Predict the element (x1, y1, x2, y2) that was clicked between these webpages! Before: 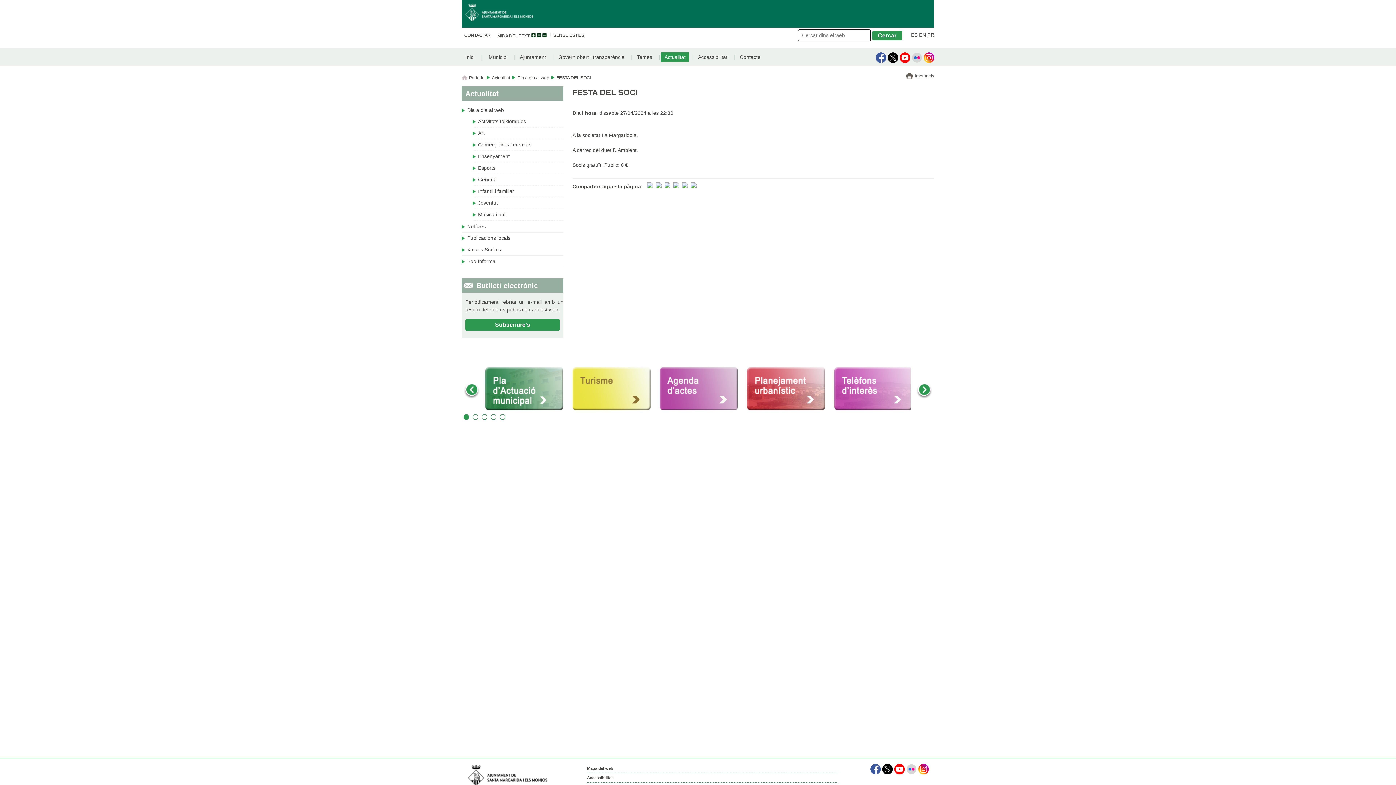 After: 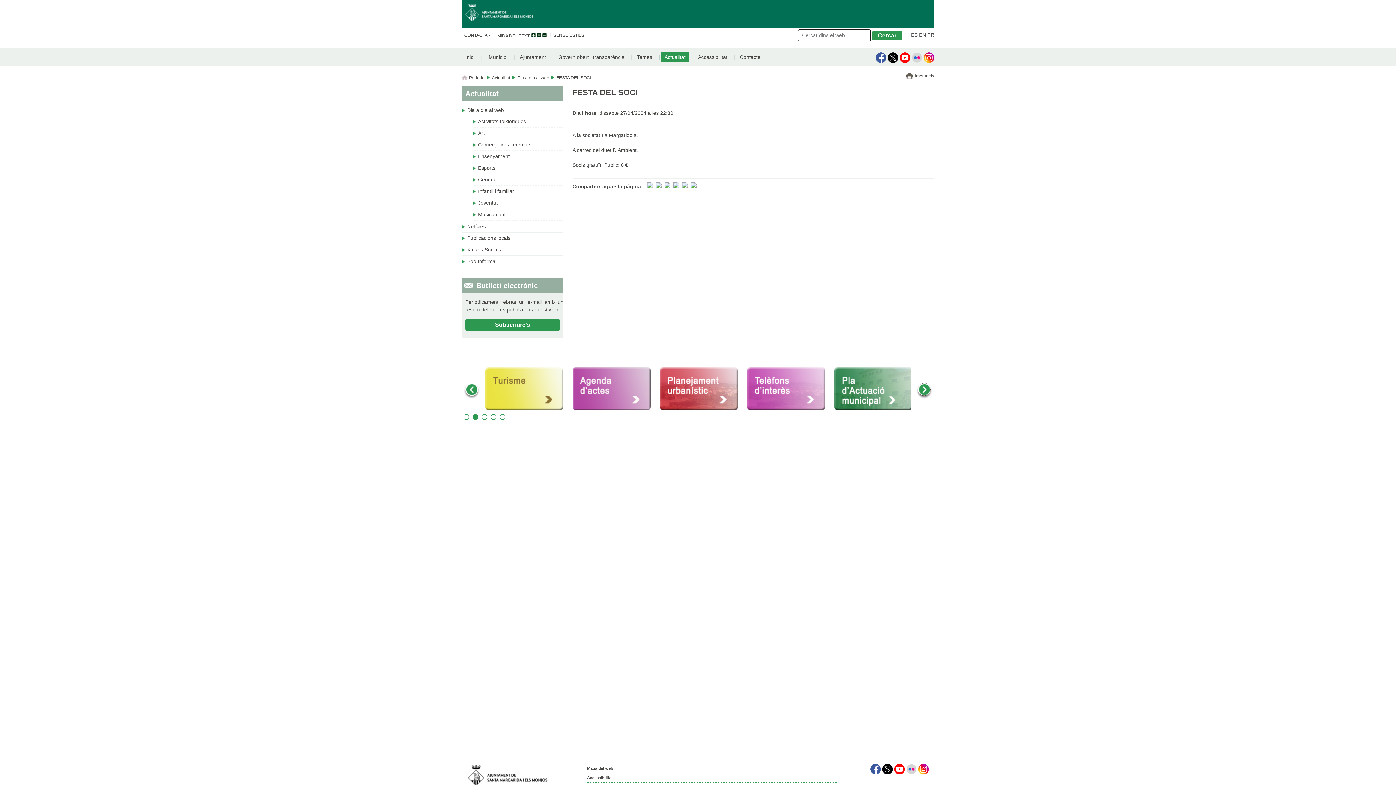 Action: bbox: (918, 383, 930, 396)